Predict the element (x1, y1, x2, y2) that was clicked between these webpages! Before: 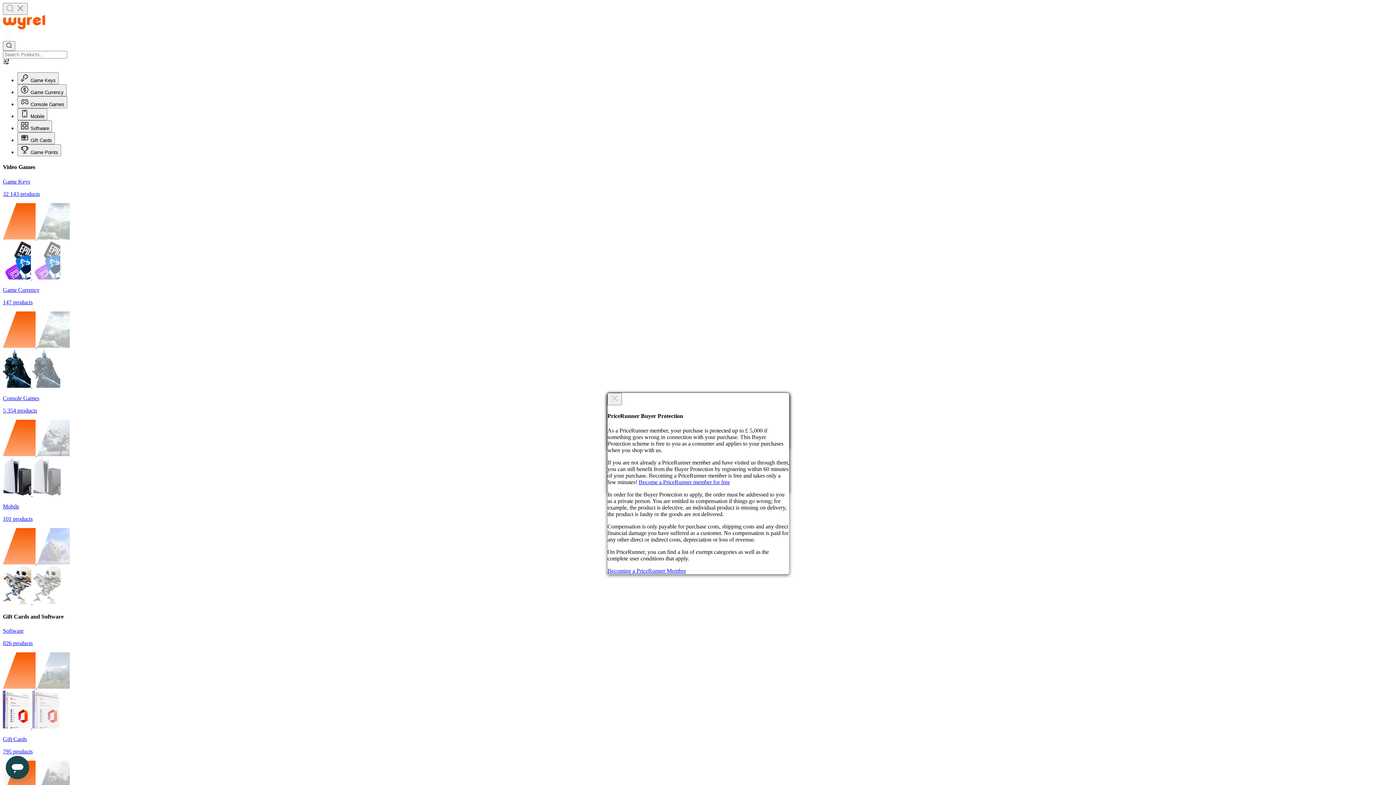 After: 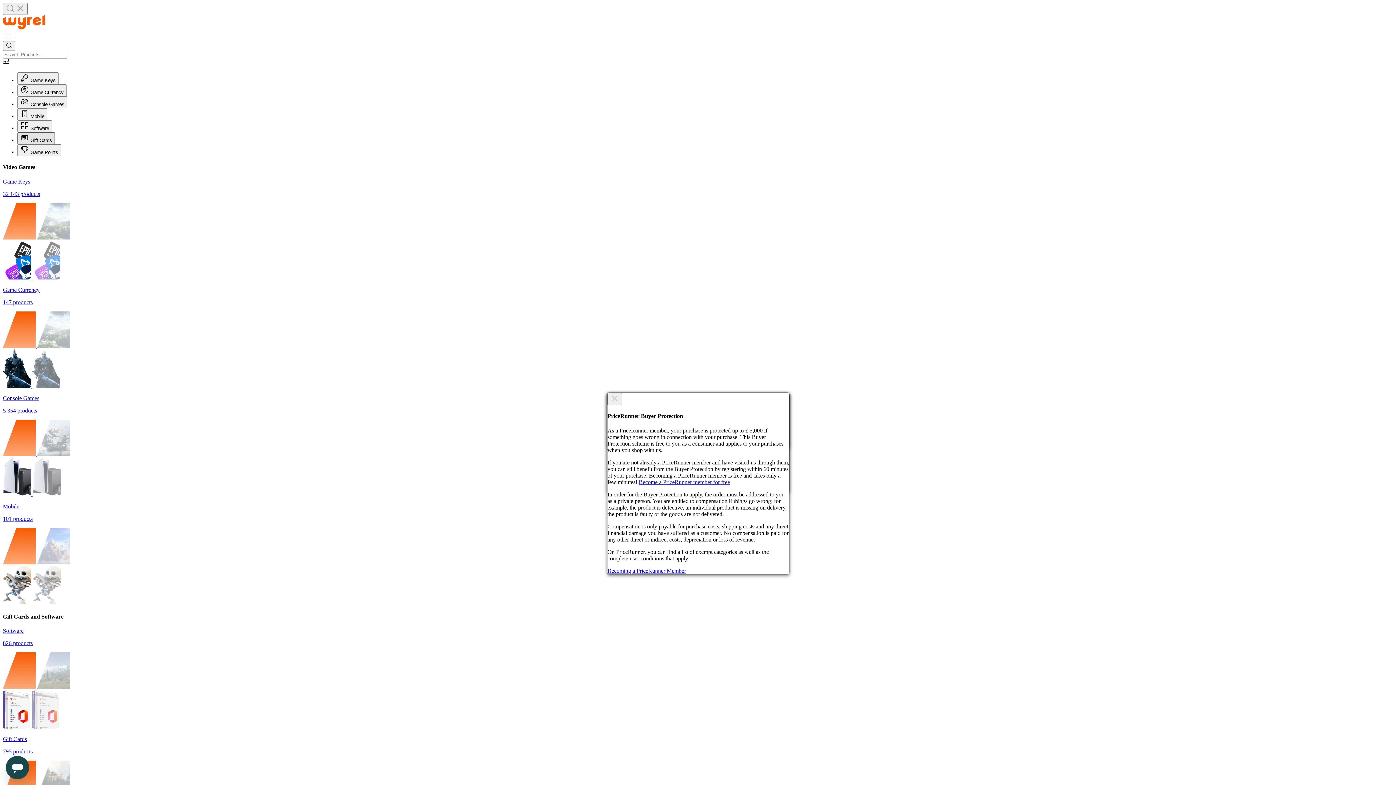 Action: label:  Gift Cards bbox: (17, 132, 54, 144)